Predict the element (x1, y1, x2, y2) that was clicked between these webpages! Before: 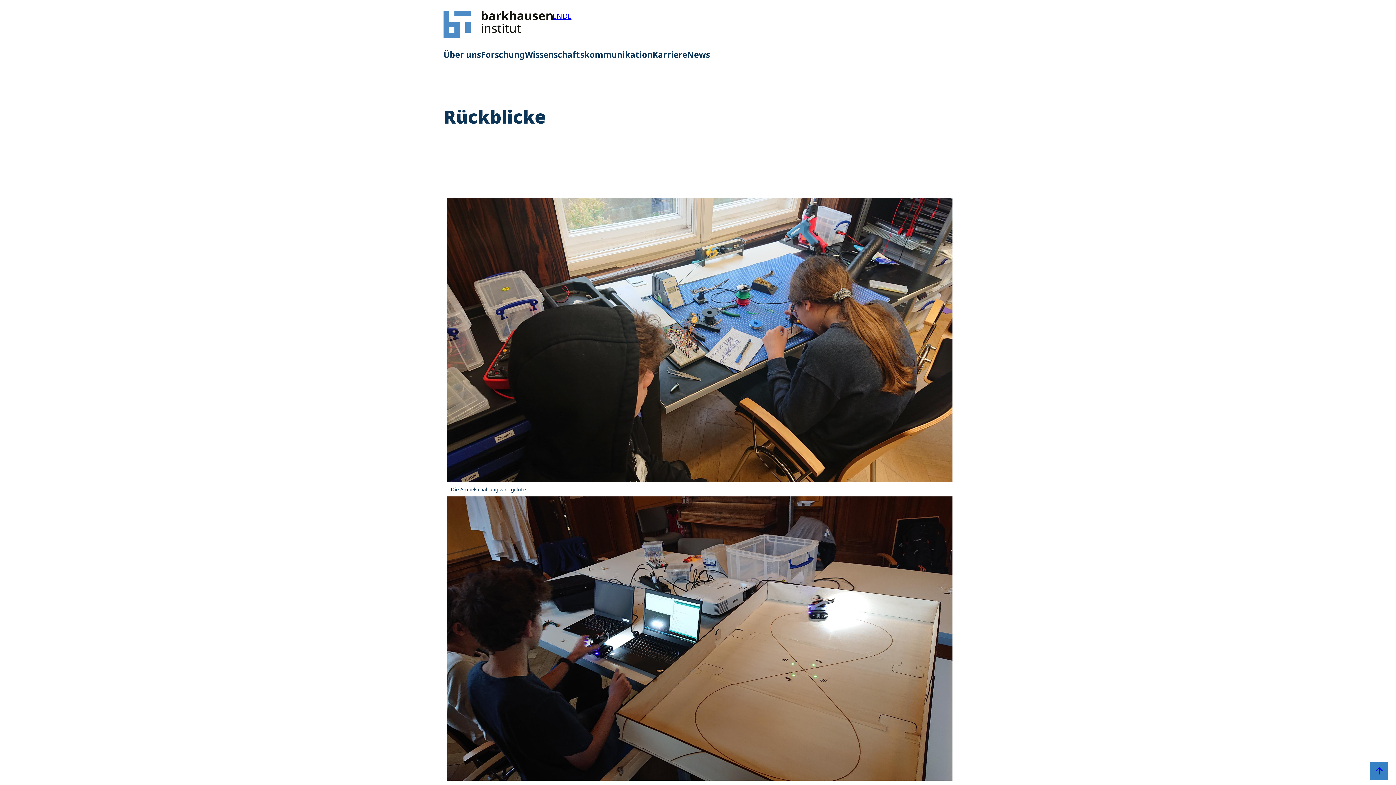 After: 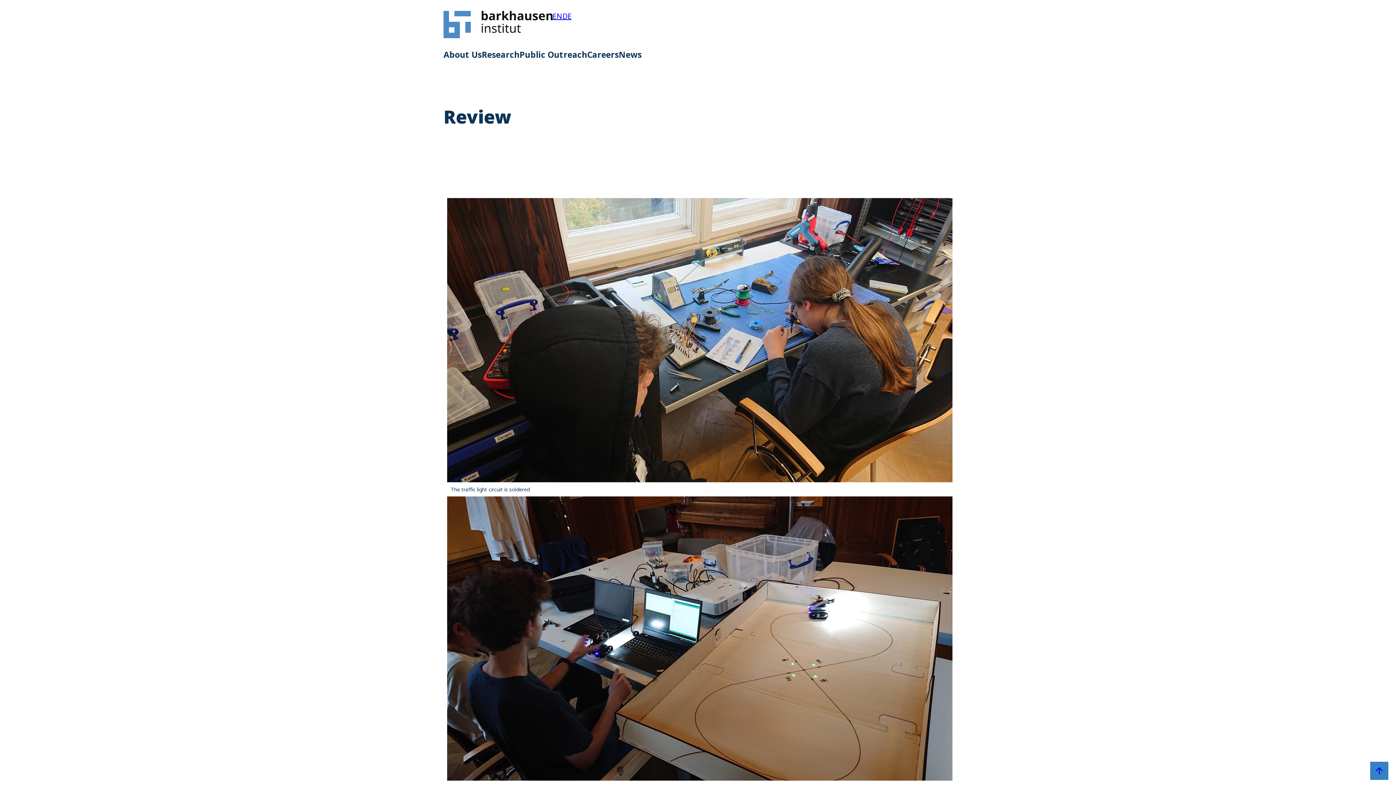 Action: bbox: (552, 11, 562, 21) label: EN